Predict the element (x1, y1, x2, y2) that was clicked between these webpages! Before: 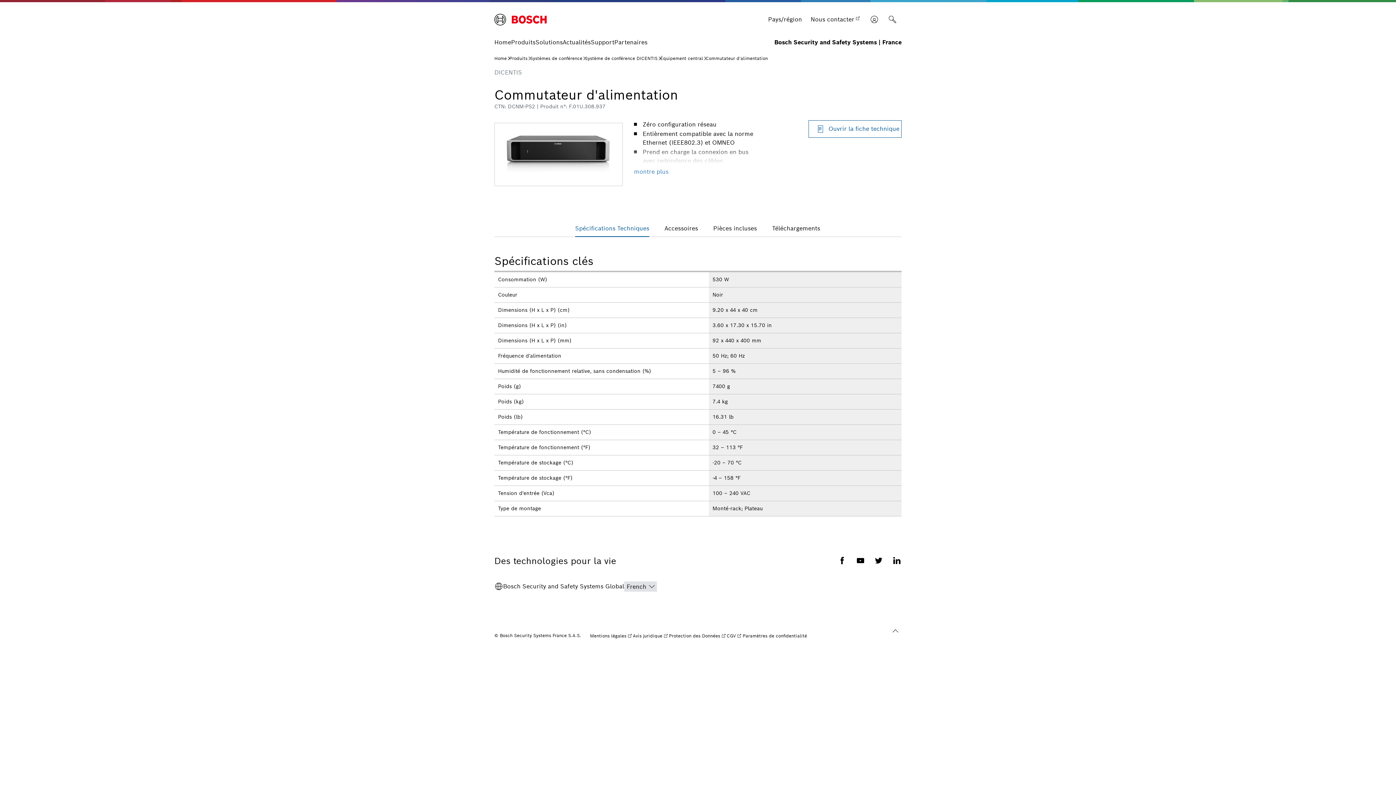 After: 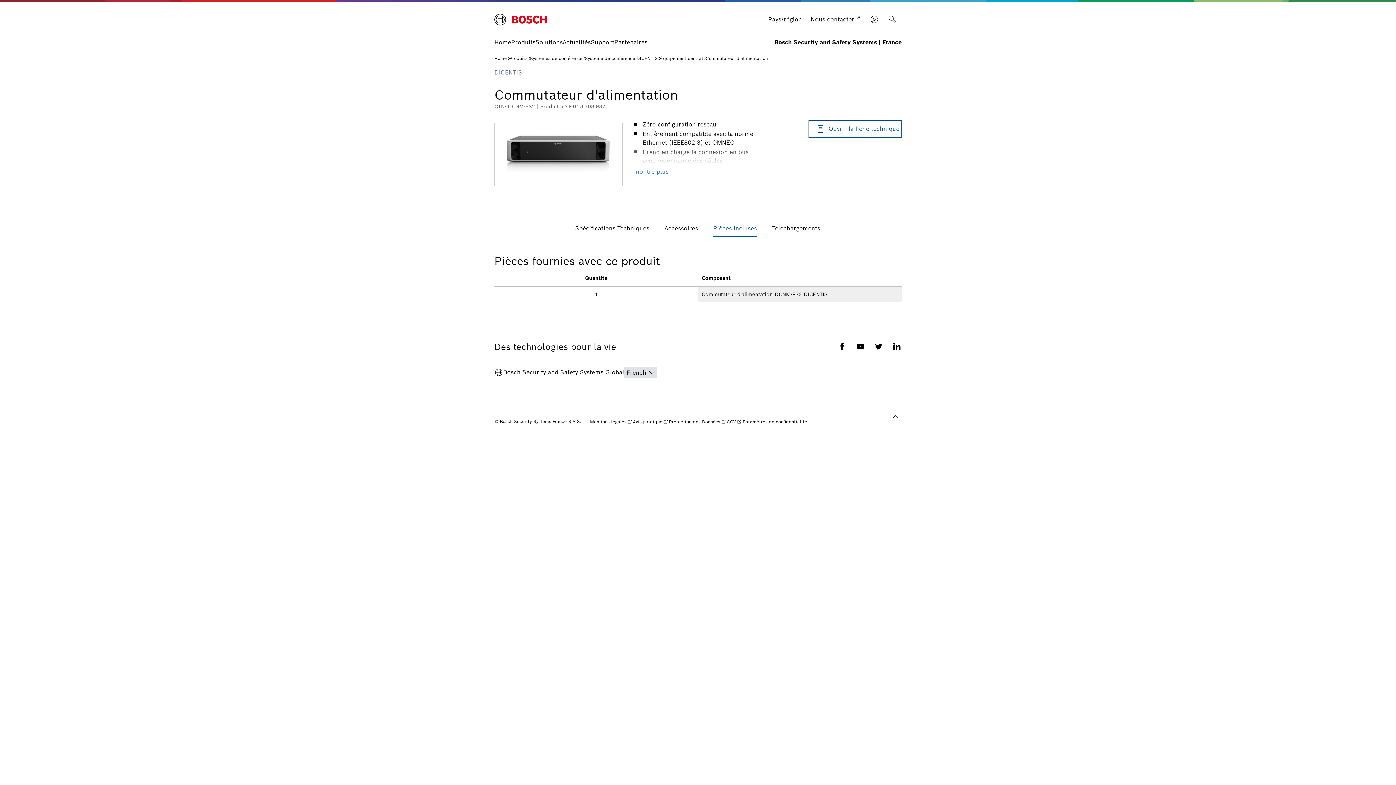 Action: bbox: (713, 224, 757, 236) label: Pièces incluses